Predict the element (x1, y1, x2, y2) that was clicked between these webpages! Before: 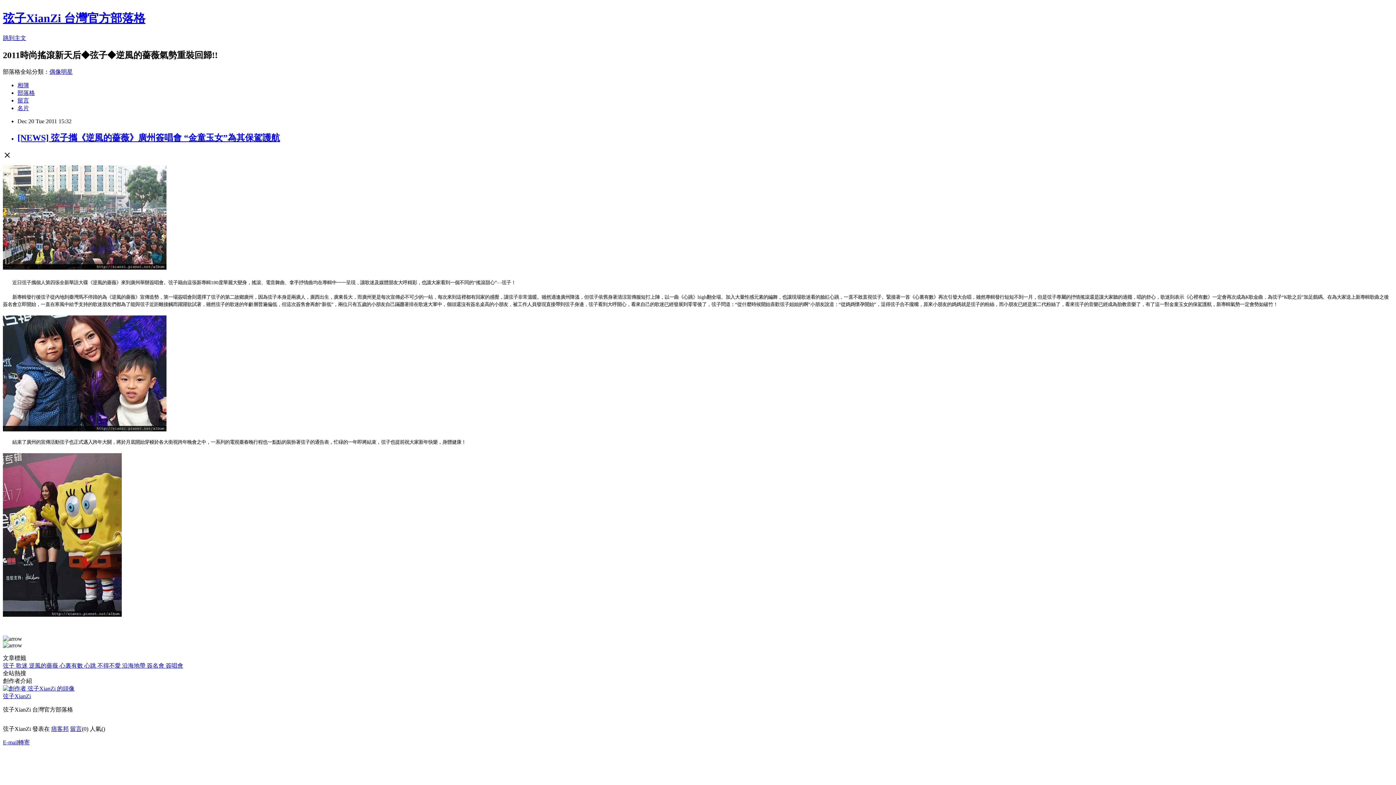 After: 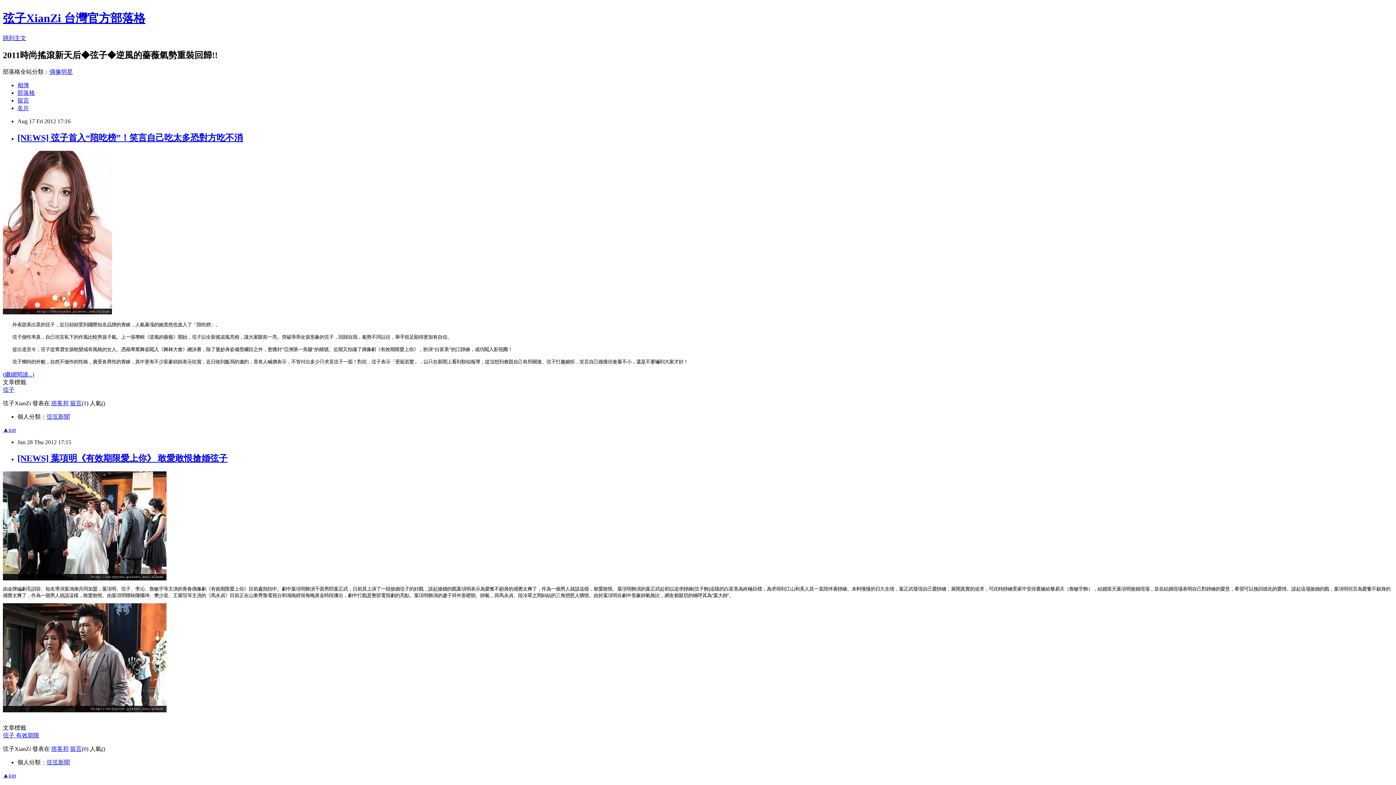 Action: label: 部落格 bbox: (17, 89, 34, 95)